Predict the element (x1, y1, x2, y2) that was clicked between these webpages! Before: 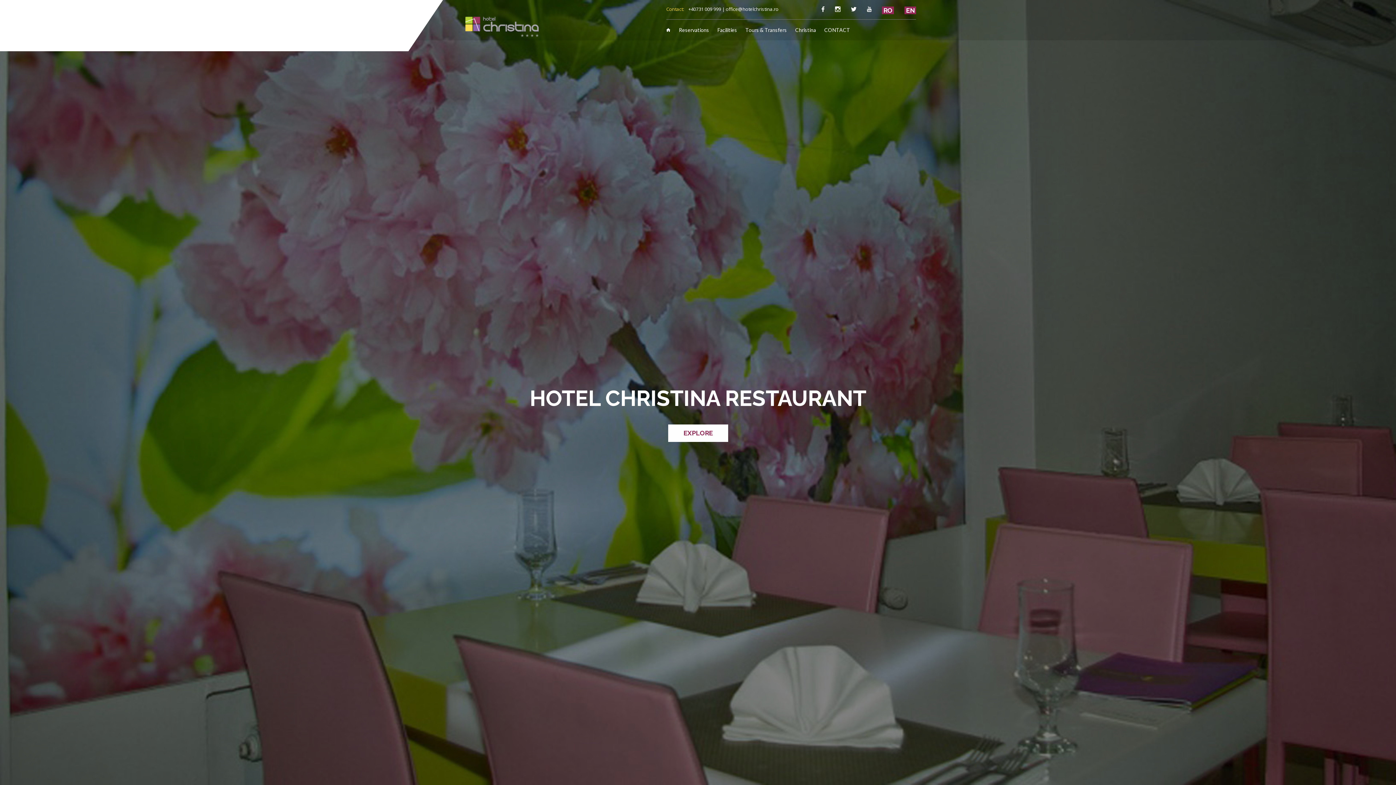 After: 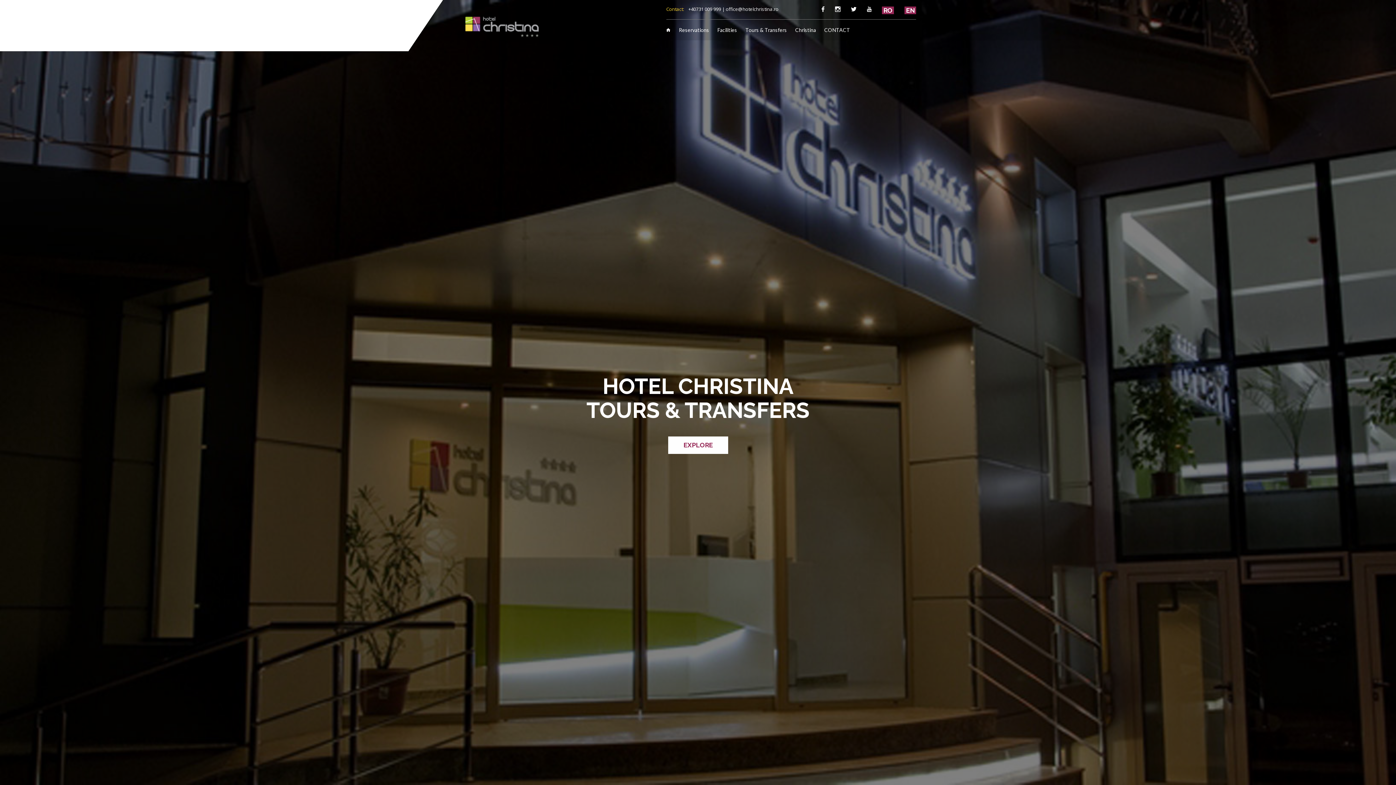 Action: bbox: (745, 26, 787, 33) label: Tours & Transfers